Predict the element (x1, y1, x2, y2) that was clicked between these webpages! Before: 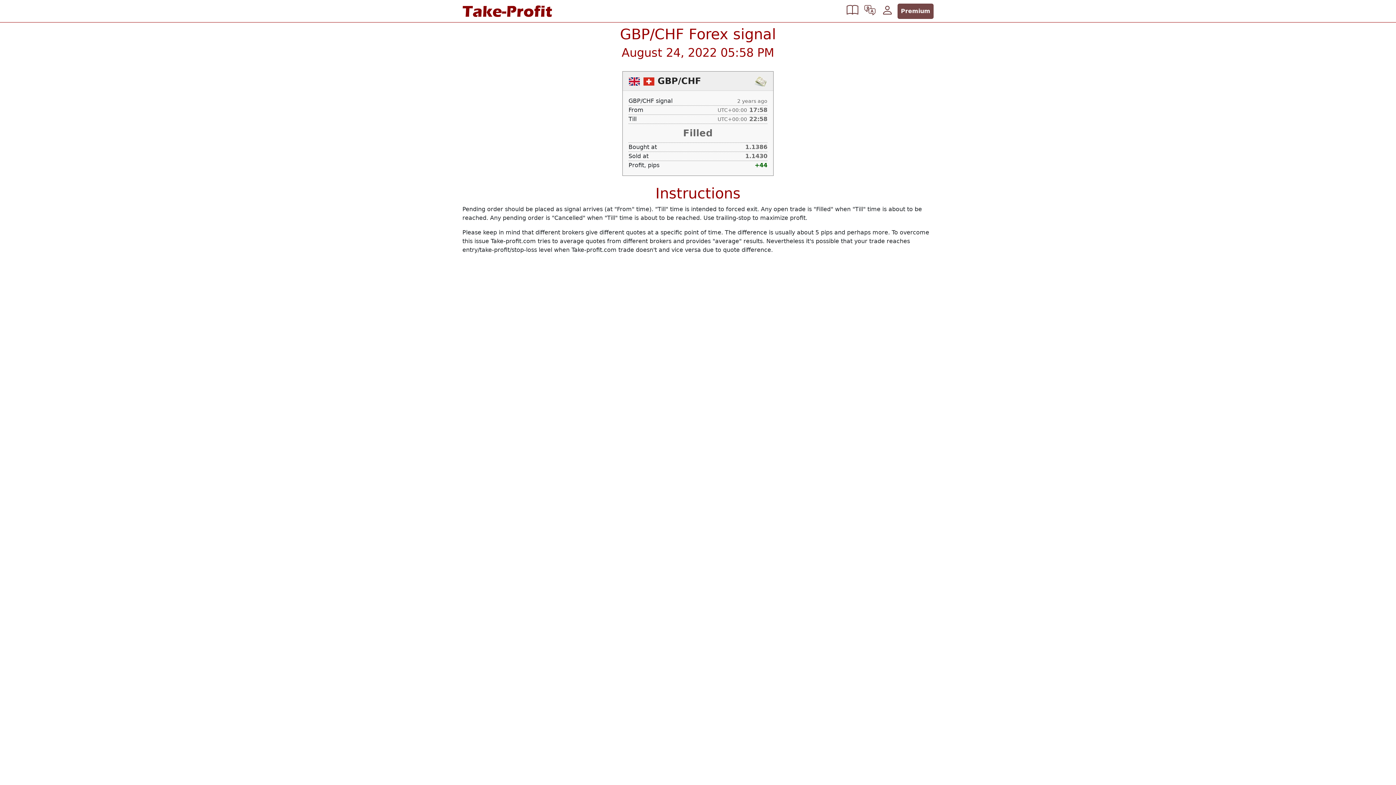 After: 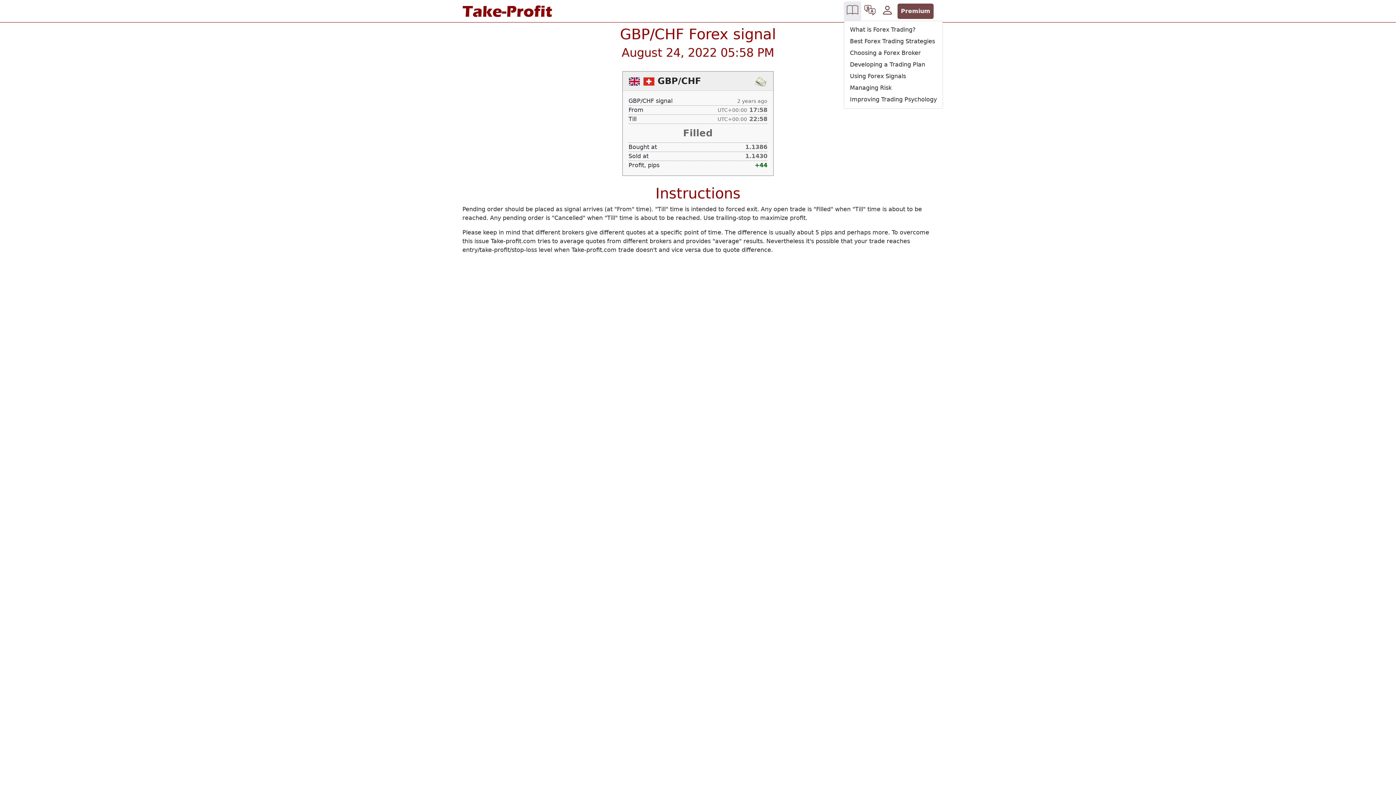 Action: bbox: (844, 1, 861, 20)